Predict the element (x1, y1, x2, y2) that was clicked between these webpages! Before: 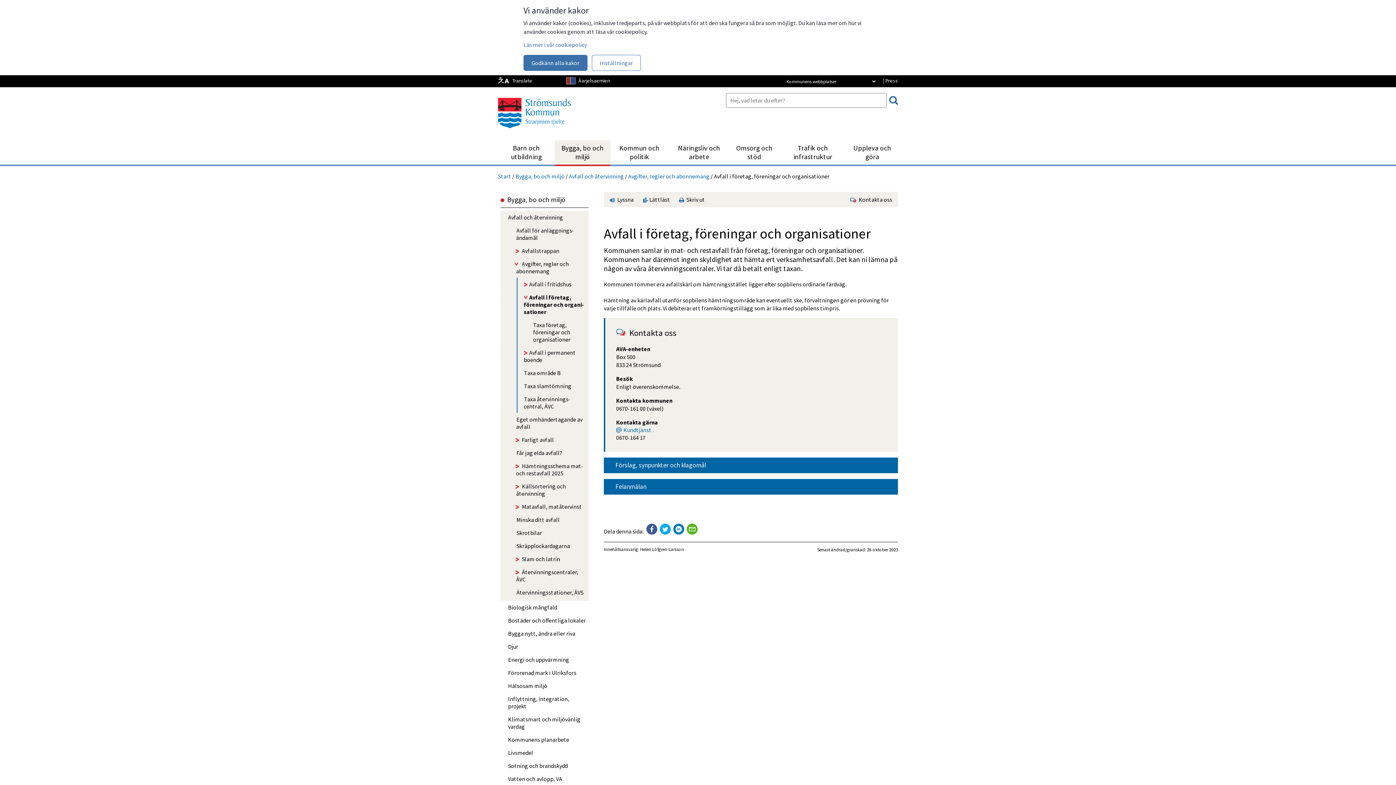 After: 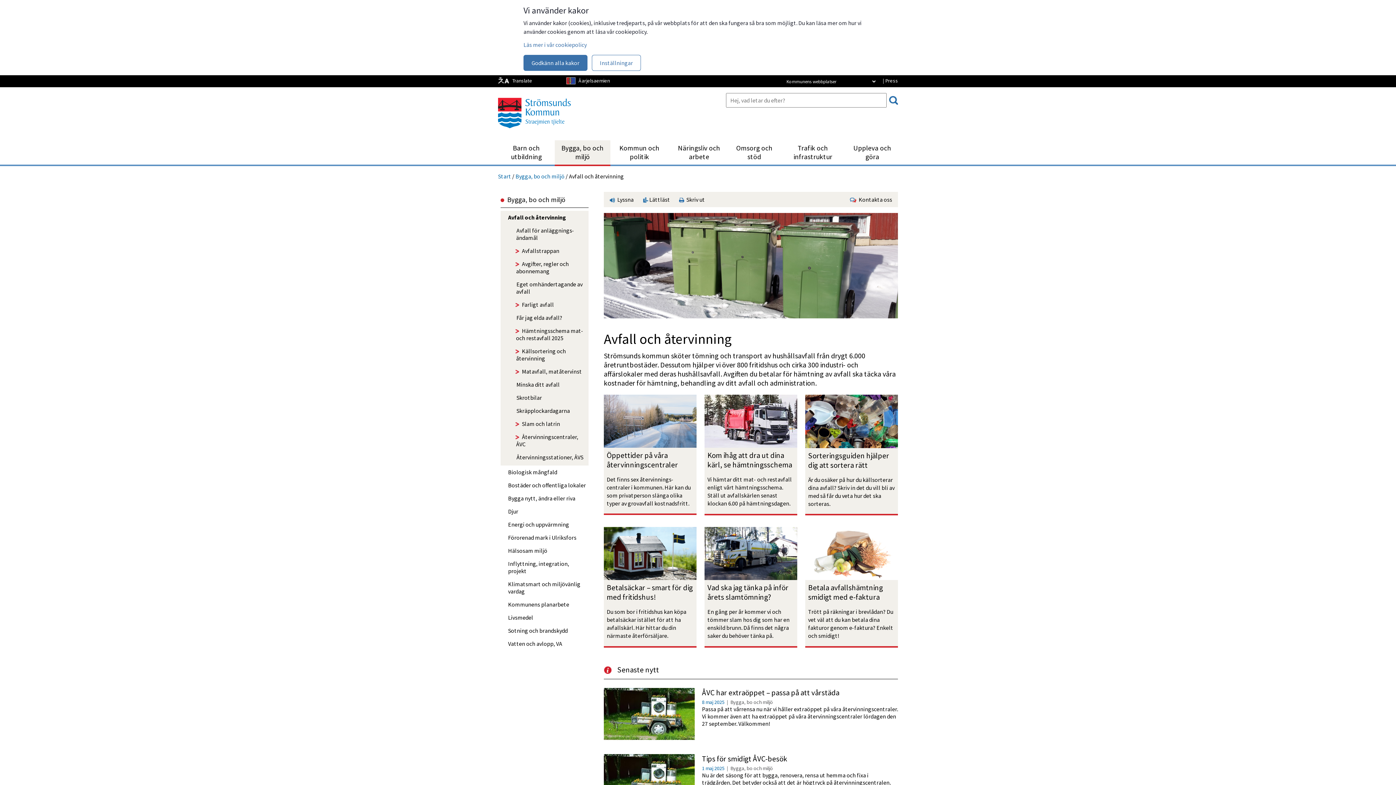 Action: label: Avfall och återvinning bbox: (569, 172, 624, 179)